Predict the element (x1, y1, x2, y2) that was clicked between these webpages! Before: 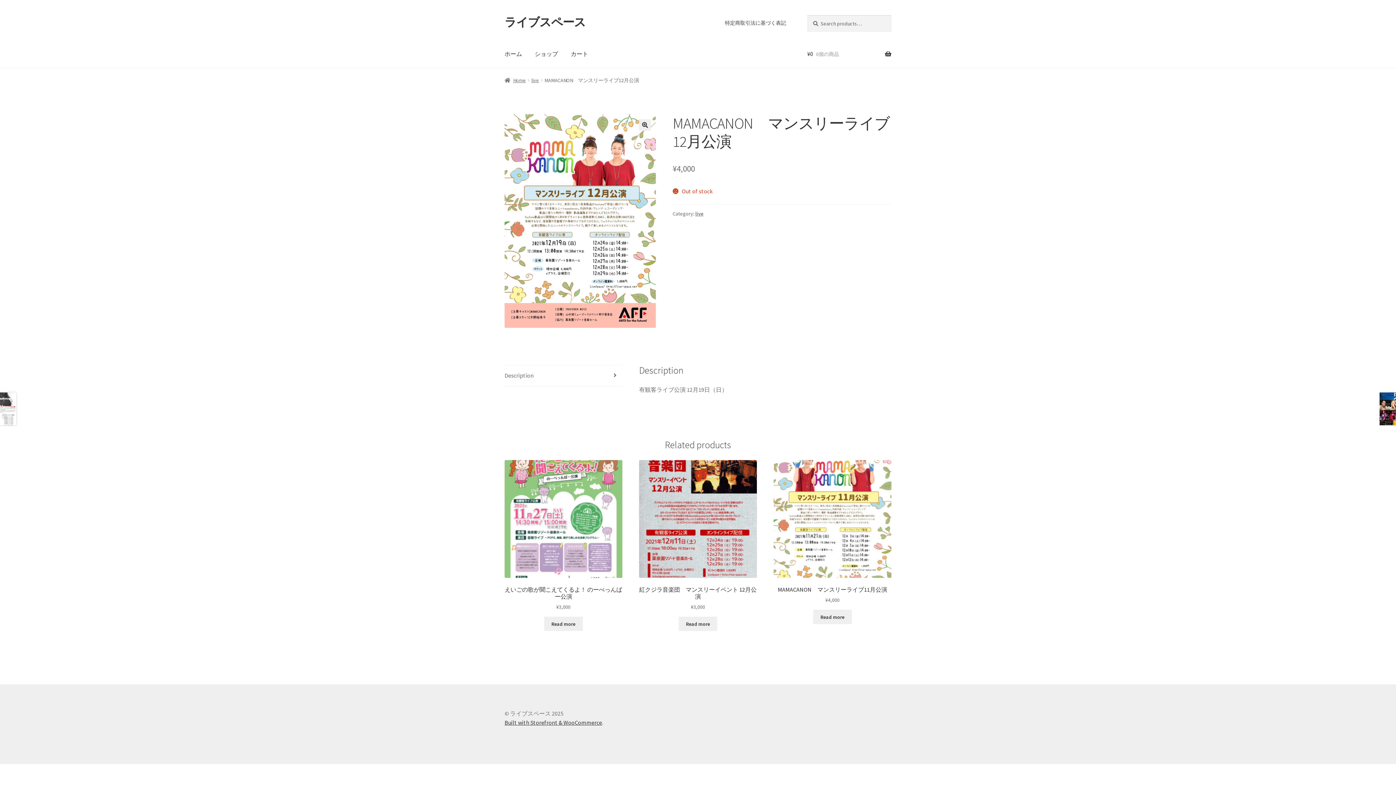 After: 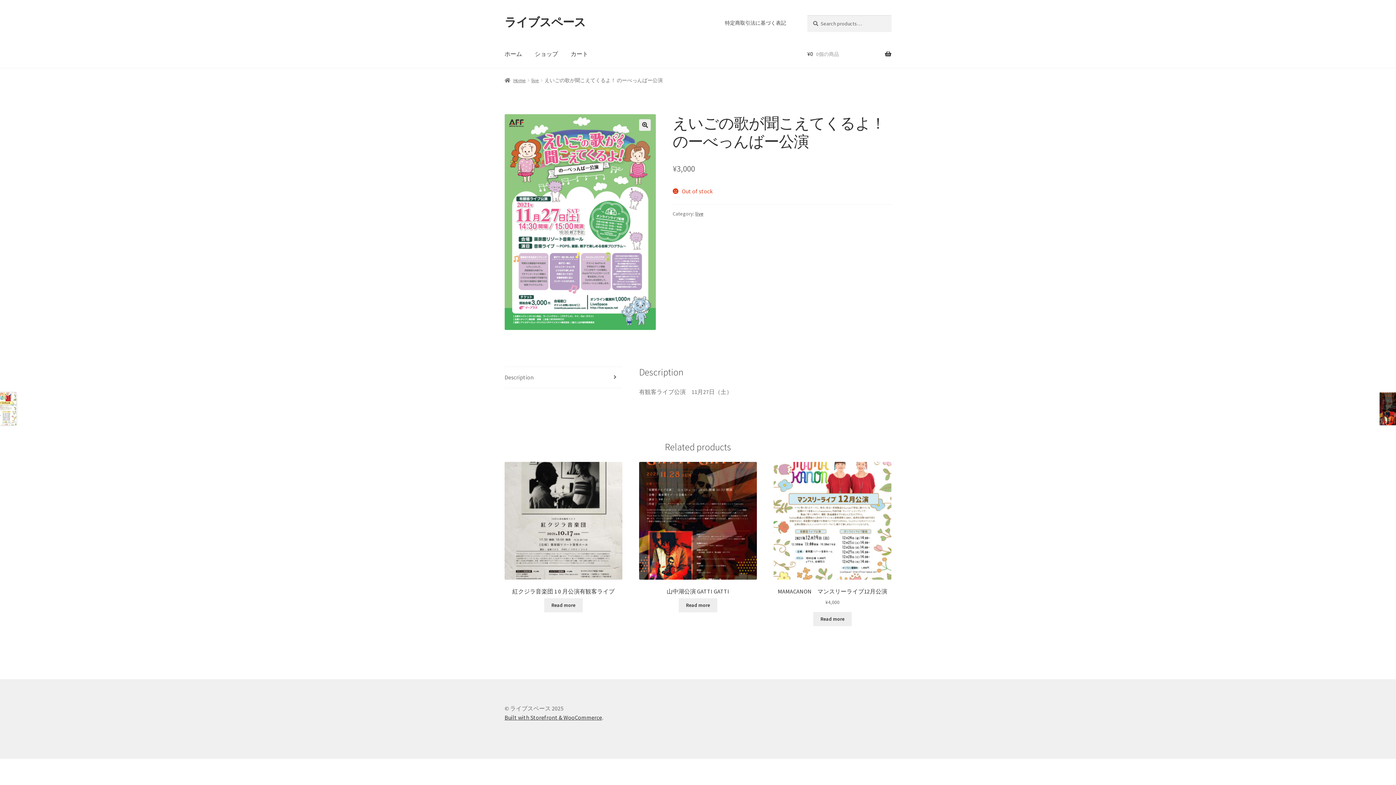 Action: label: えいごの歌が聞こえてくるよ！ のーべっんばー公演
¥3,000 bbox: (504, 460, 622, 611)